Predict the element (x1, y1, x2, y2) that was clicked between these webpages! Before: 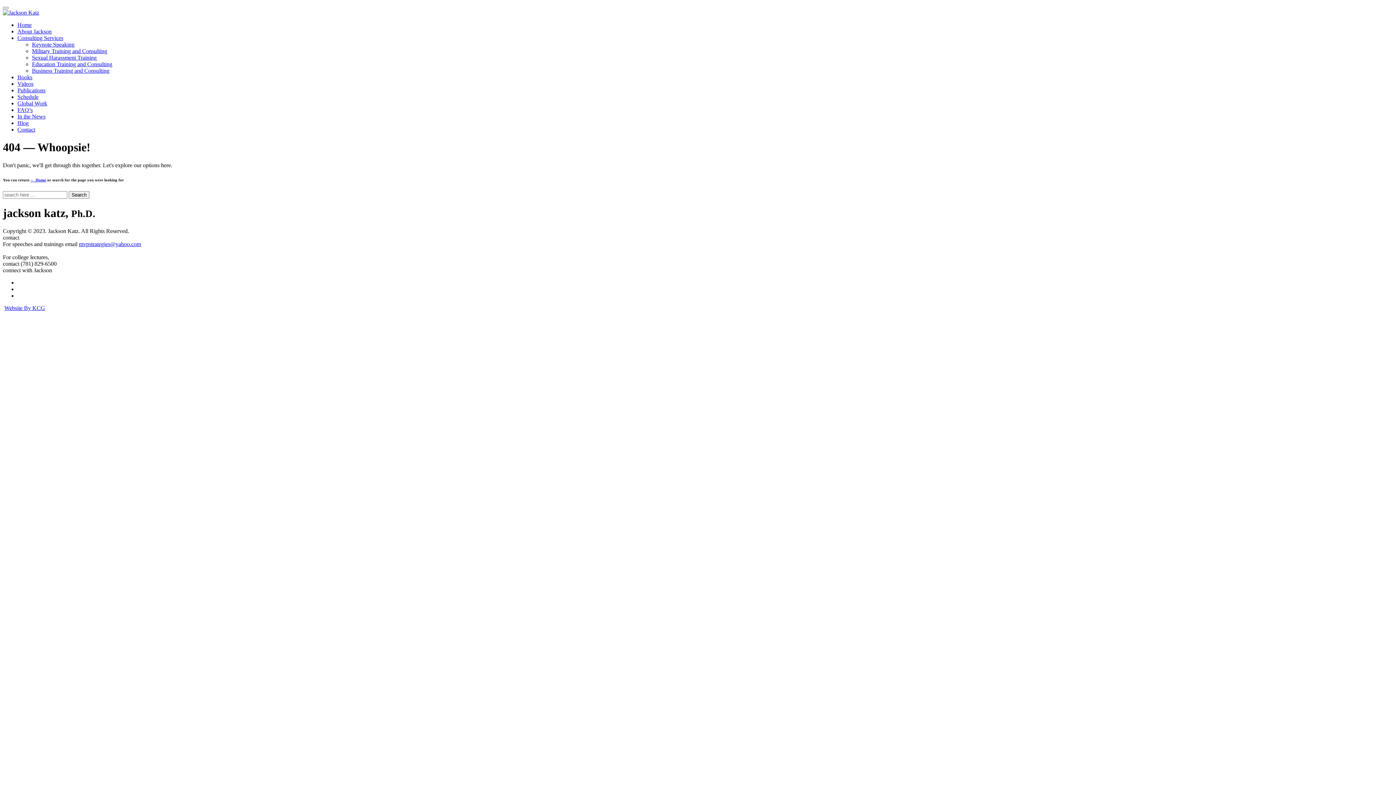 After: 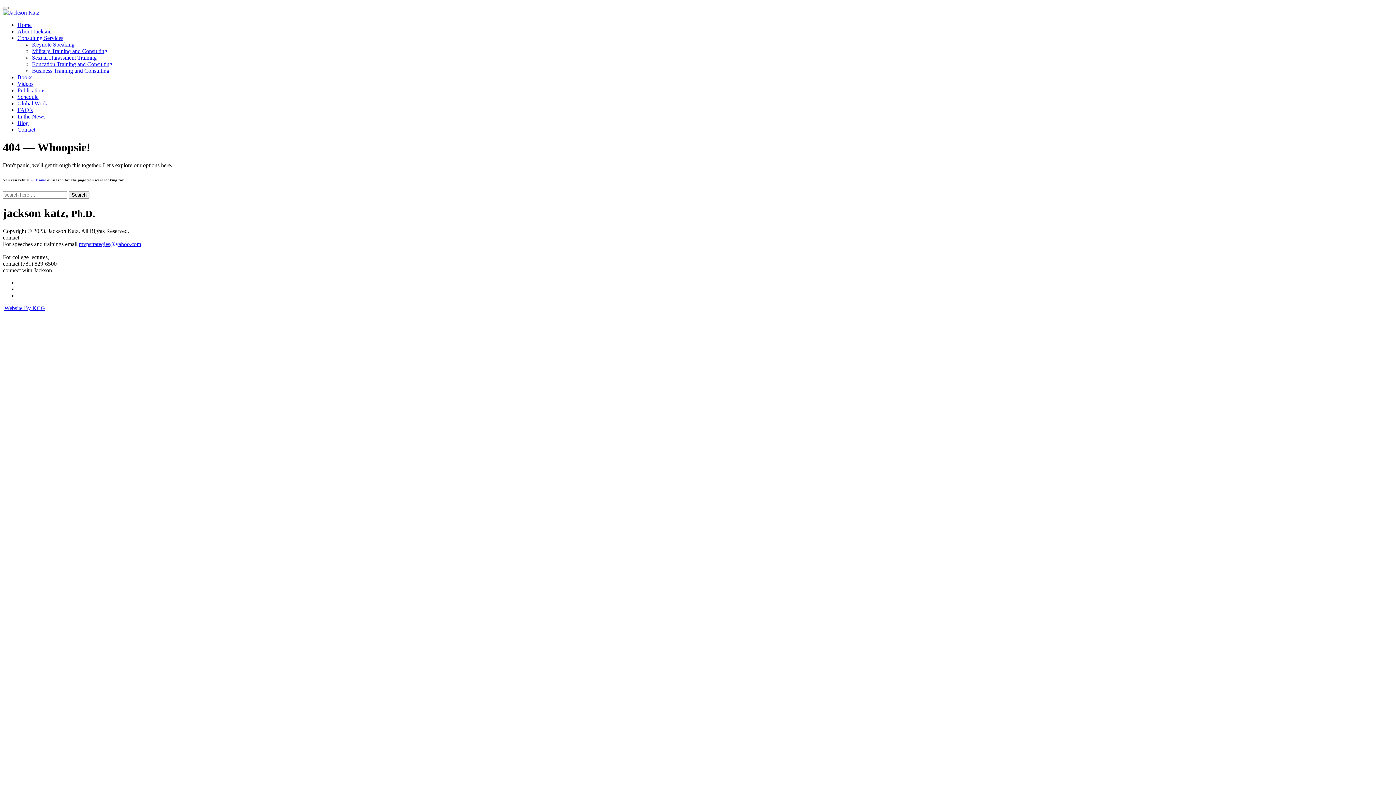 Action: label: Website By KCG bbox: (4, 304, 45, 311)